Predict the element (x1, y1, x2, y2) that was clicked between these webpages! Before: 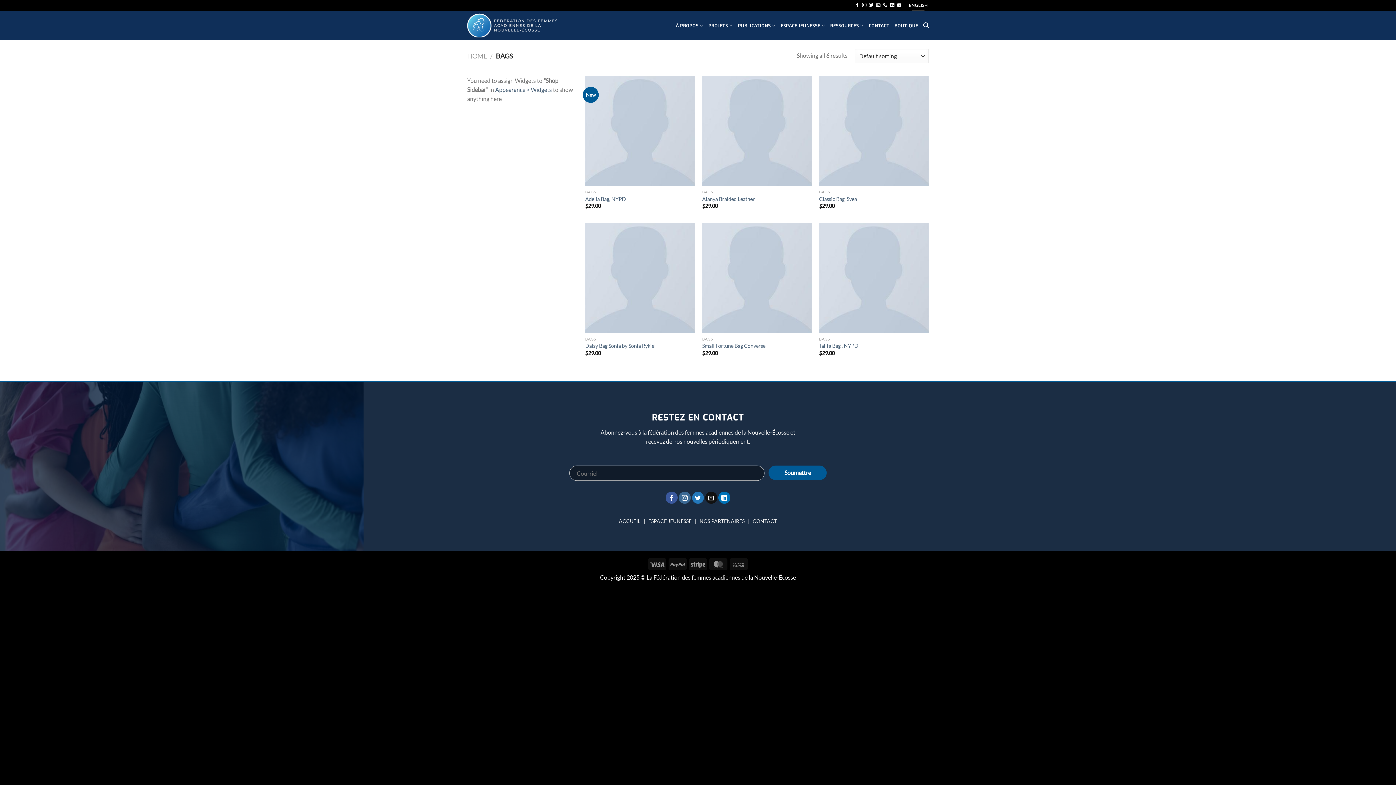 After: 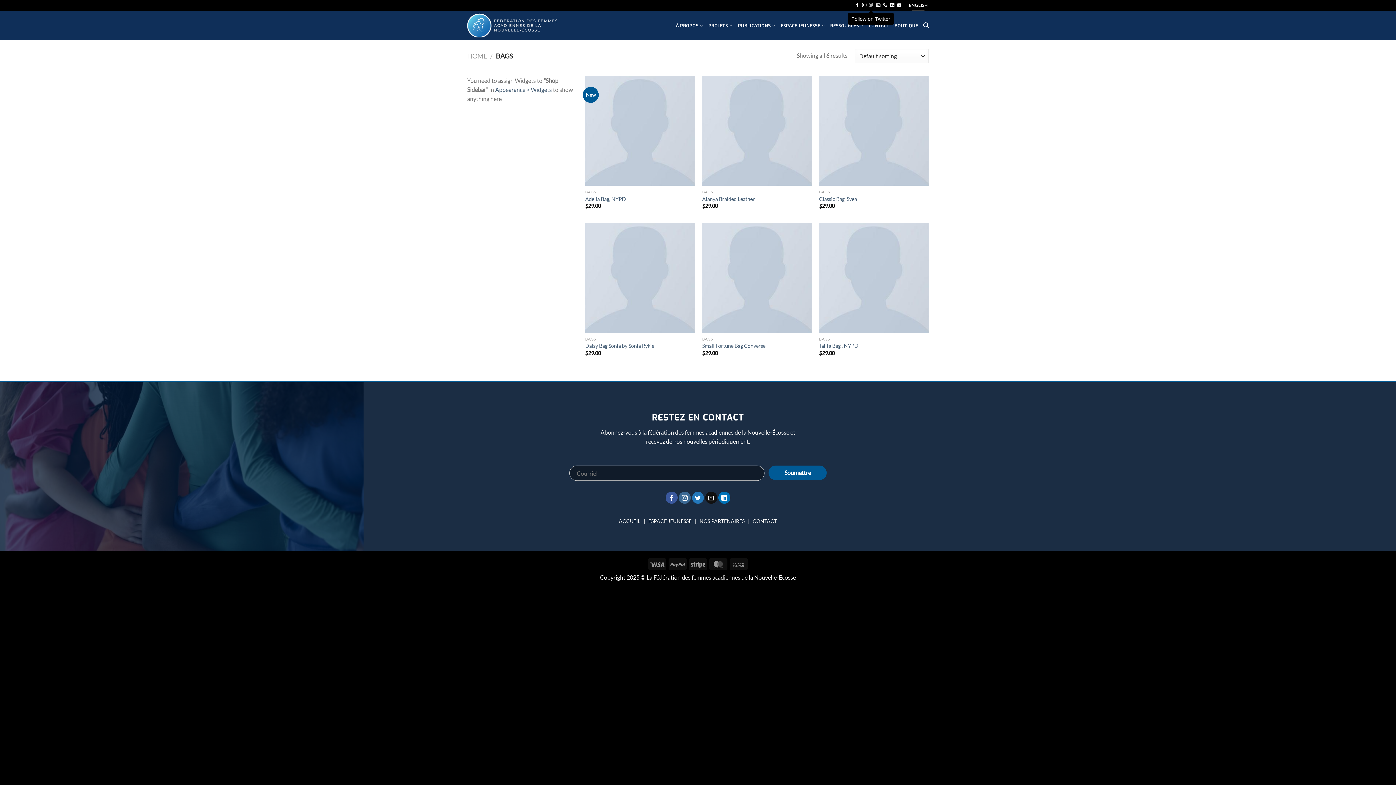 Action: bbox: (869, 3, 873, 8) label: Follow on Twitter